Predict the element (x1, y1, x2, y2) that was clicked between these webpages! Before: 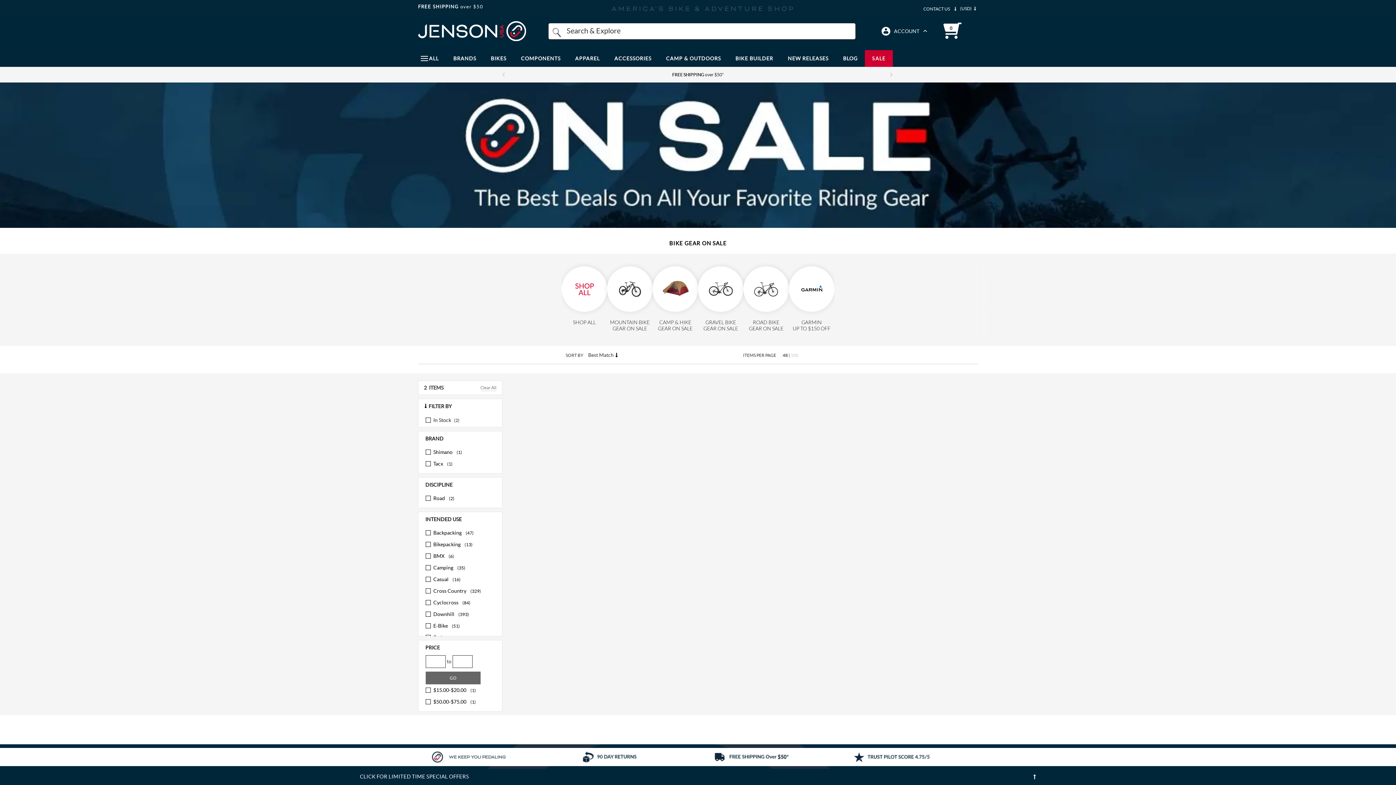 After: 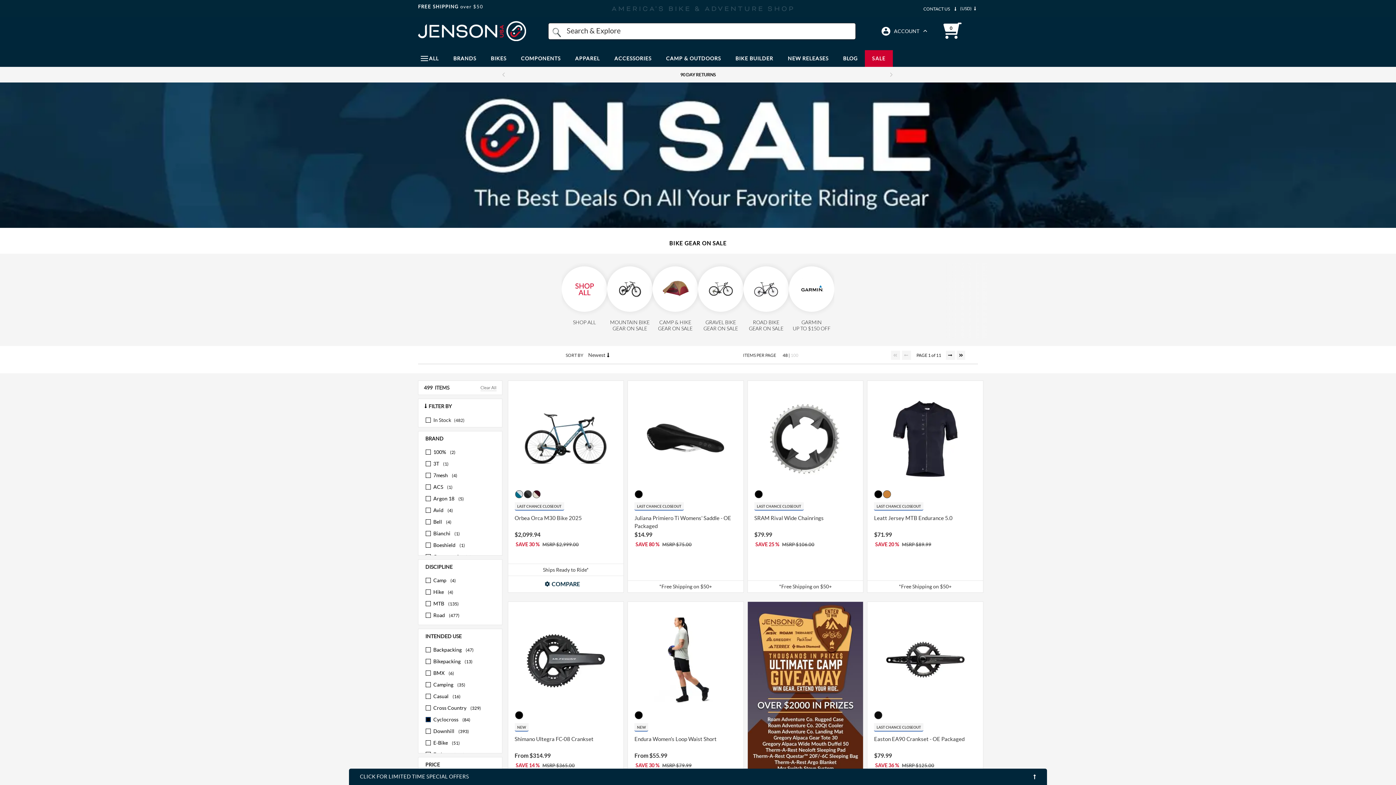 Action: bbox: (743, 266, 789, 312)